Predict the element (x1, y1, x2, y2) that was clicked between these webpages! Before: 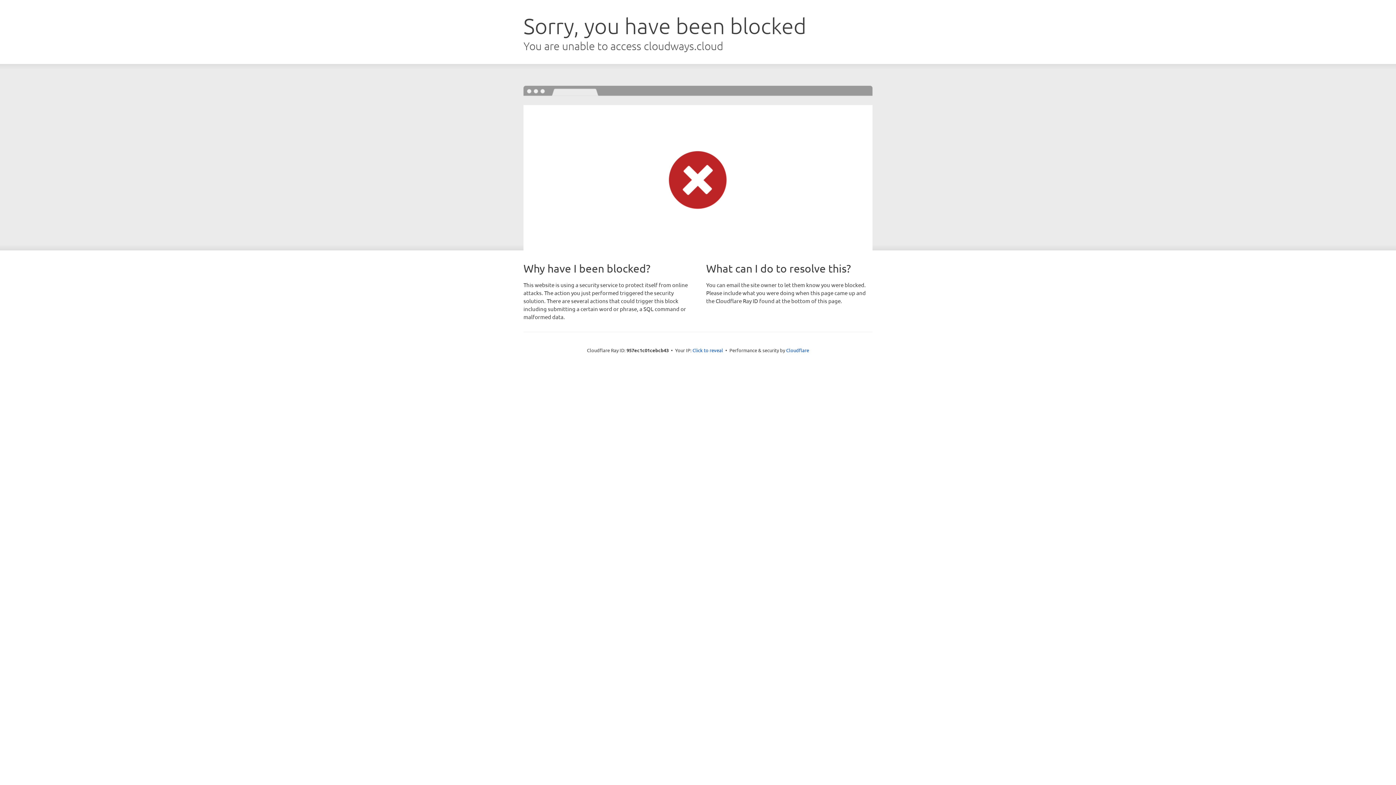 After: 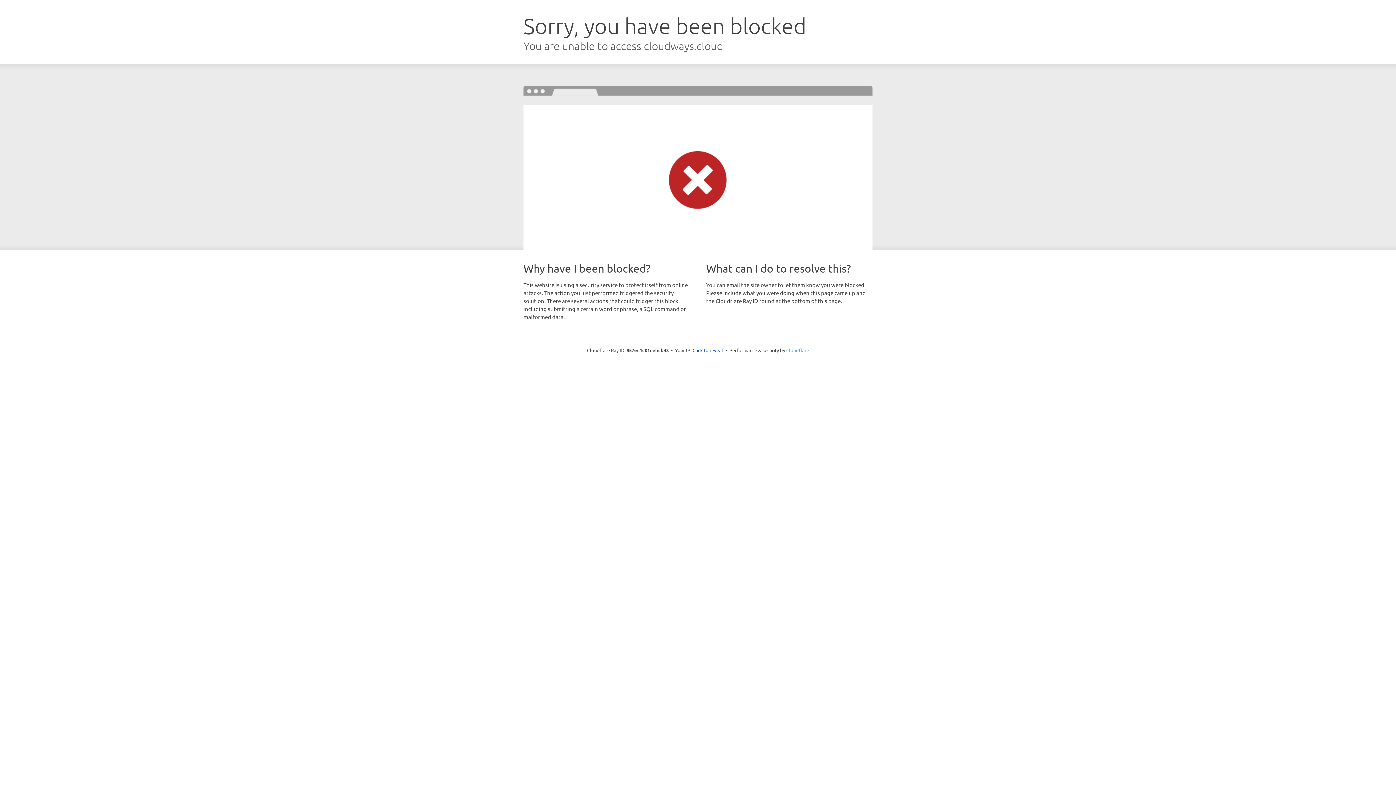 Action: bbox: (786, 347, 809, 353) label: Cloudflare